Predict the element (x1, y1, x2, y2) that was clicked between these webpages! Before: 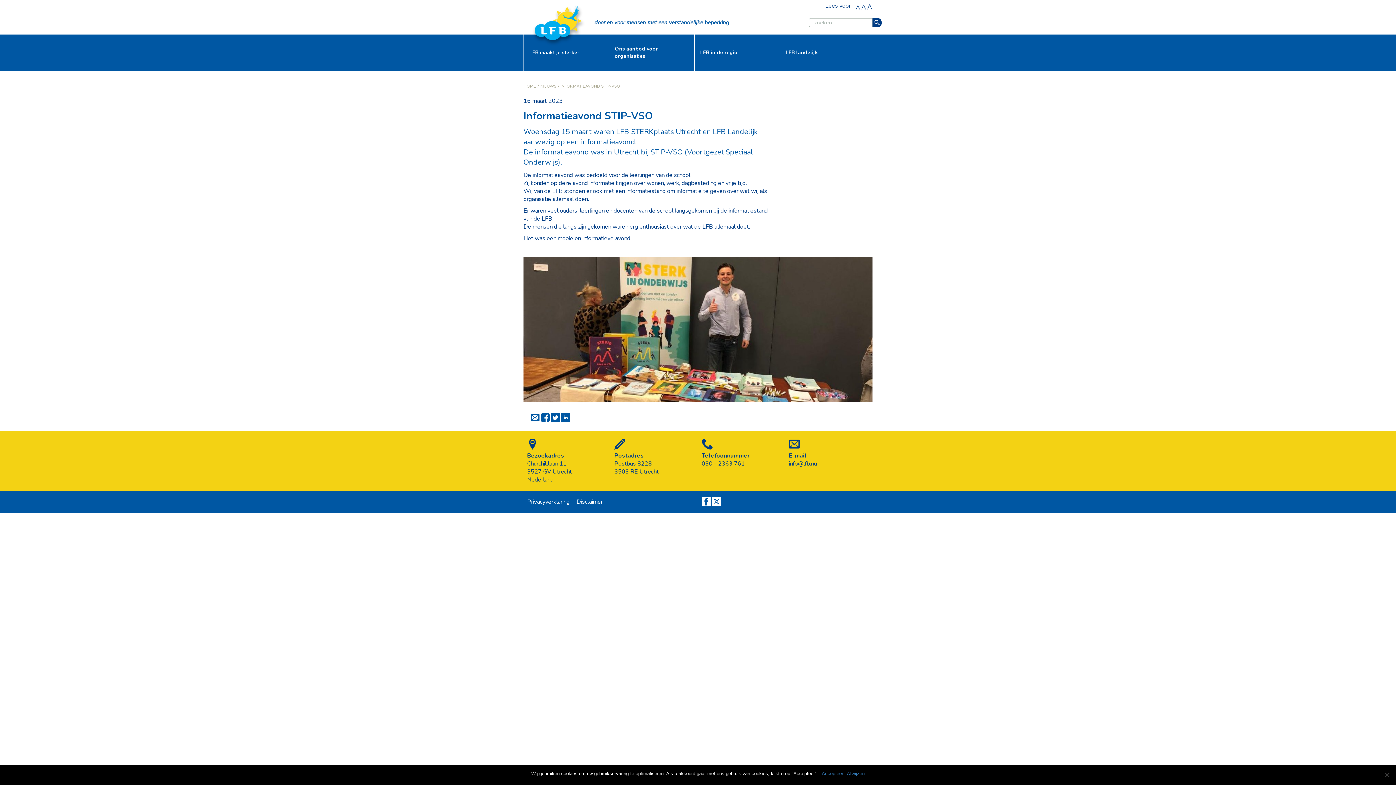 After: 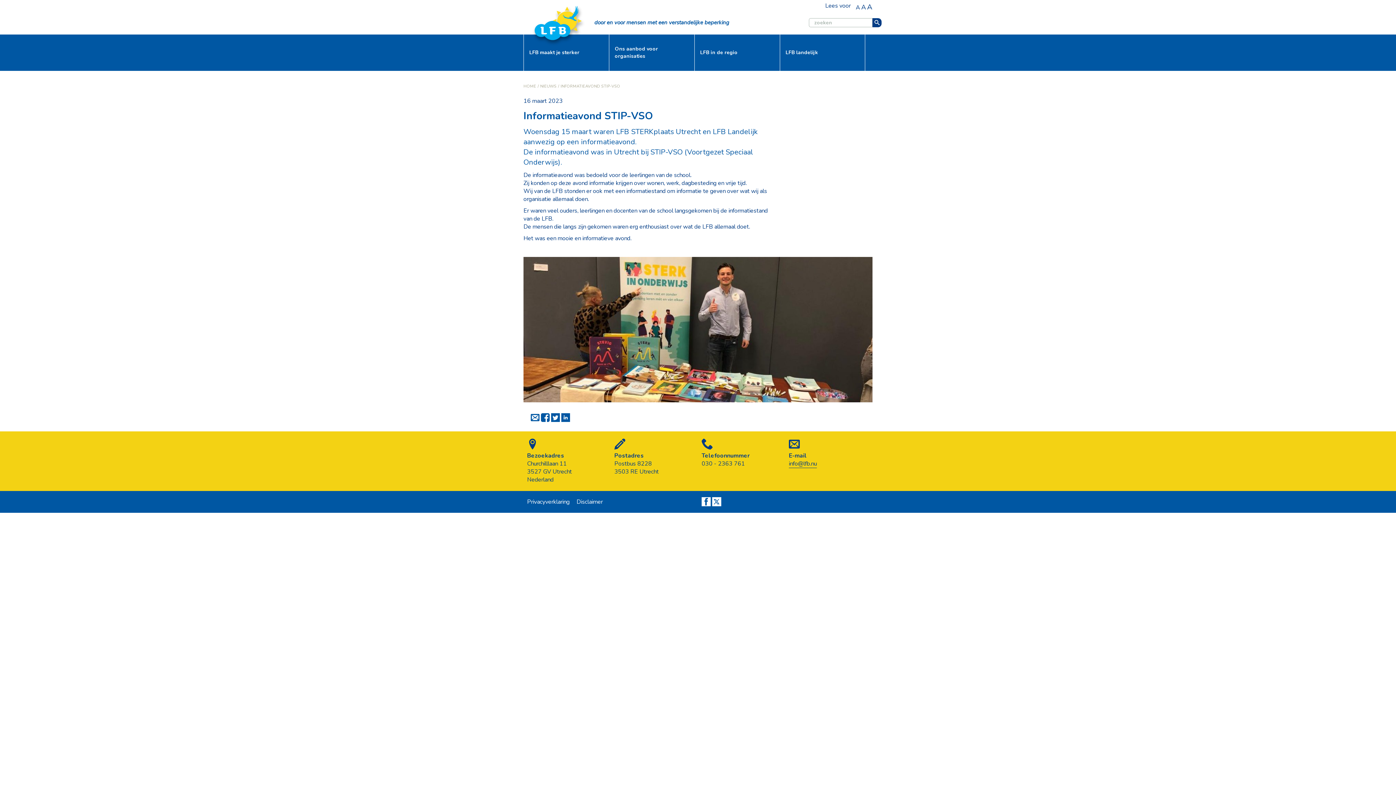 Action: bbox: (847, 770, 864, 777) label: Afwijzen